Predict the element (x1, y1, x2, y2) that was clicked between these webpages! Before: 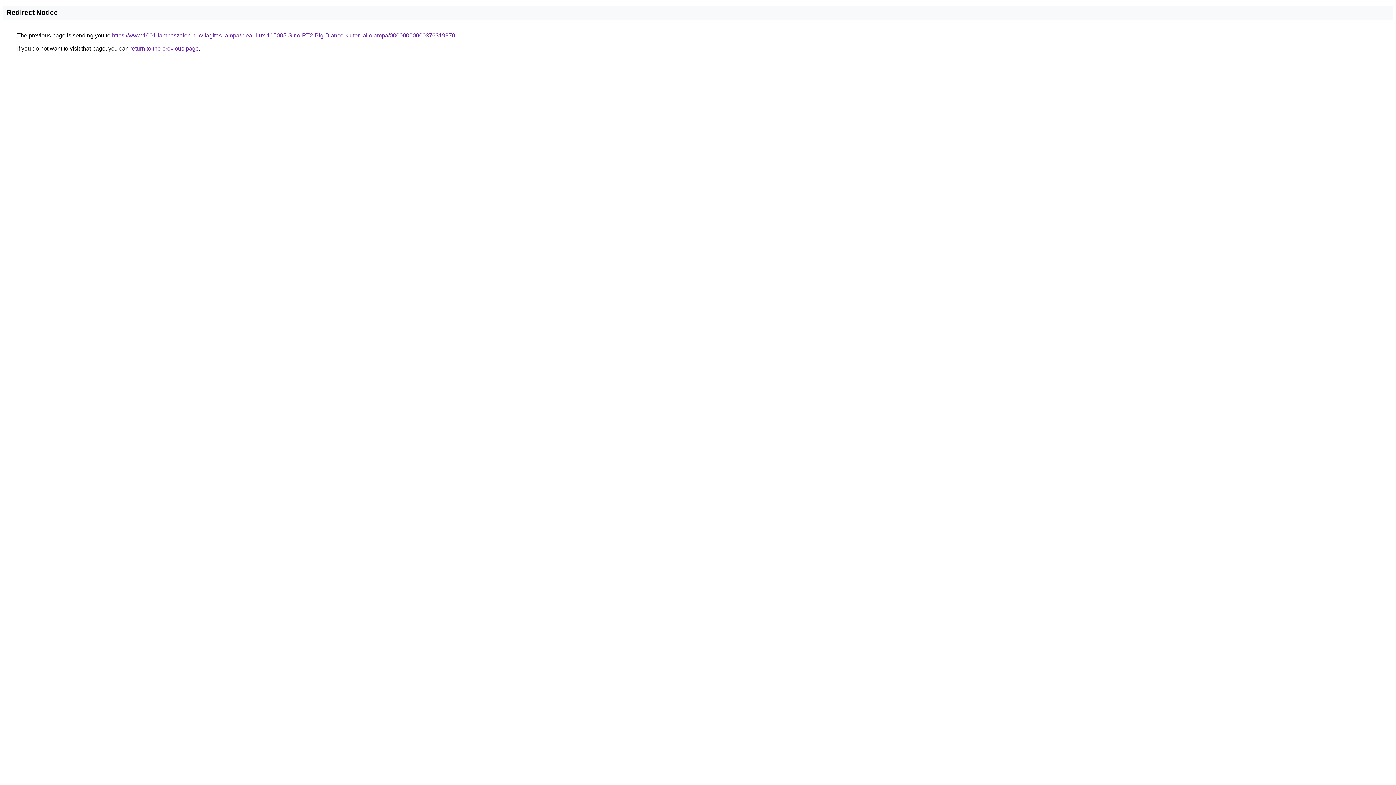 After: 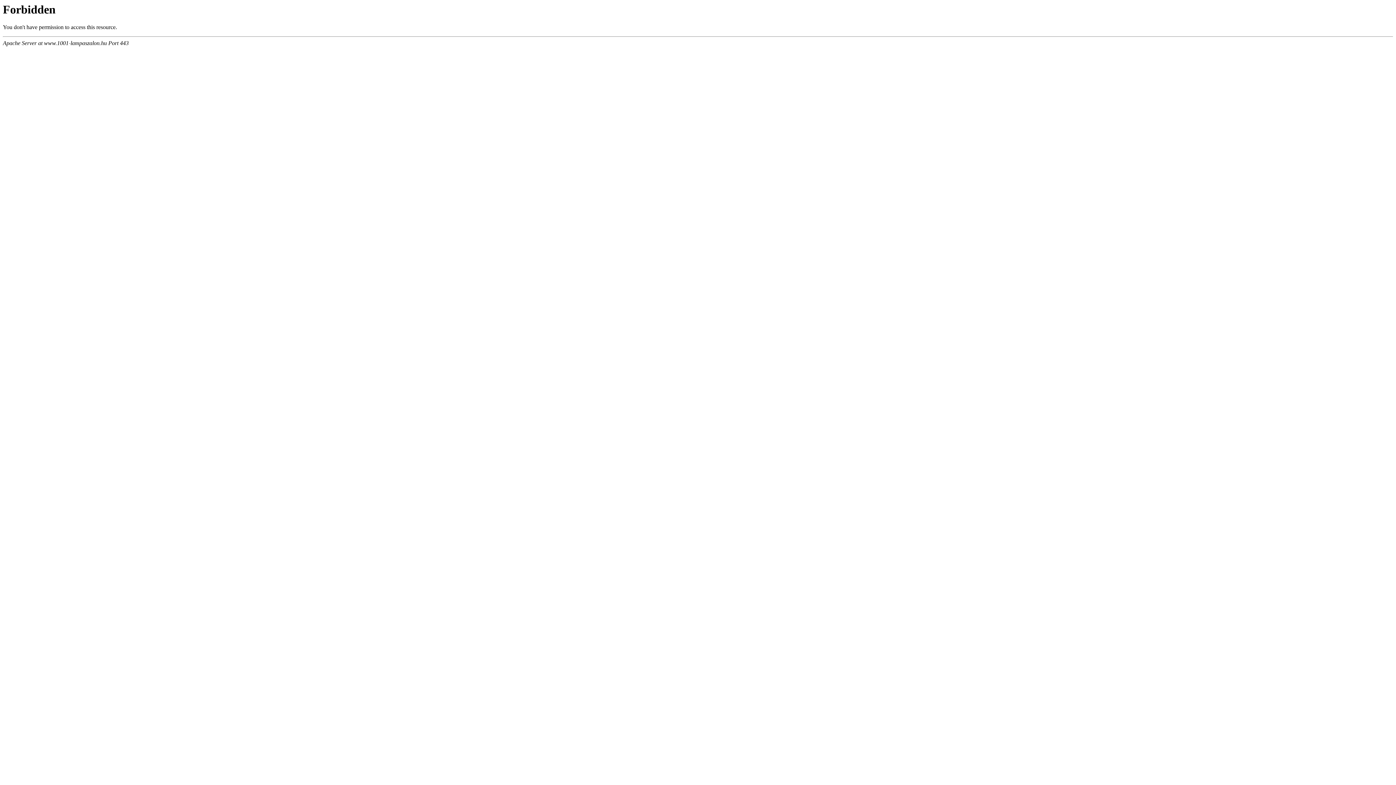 Action: label: https://www.1001-lampaszalon.hu/vilagitas-lampa/Ideal-Lux-115085-Sirio-PT2-Big-Bianco-kulteri-allolampa/00000000000376319970 bbox: (112, 32, 455, 38)